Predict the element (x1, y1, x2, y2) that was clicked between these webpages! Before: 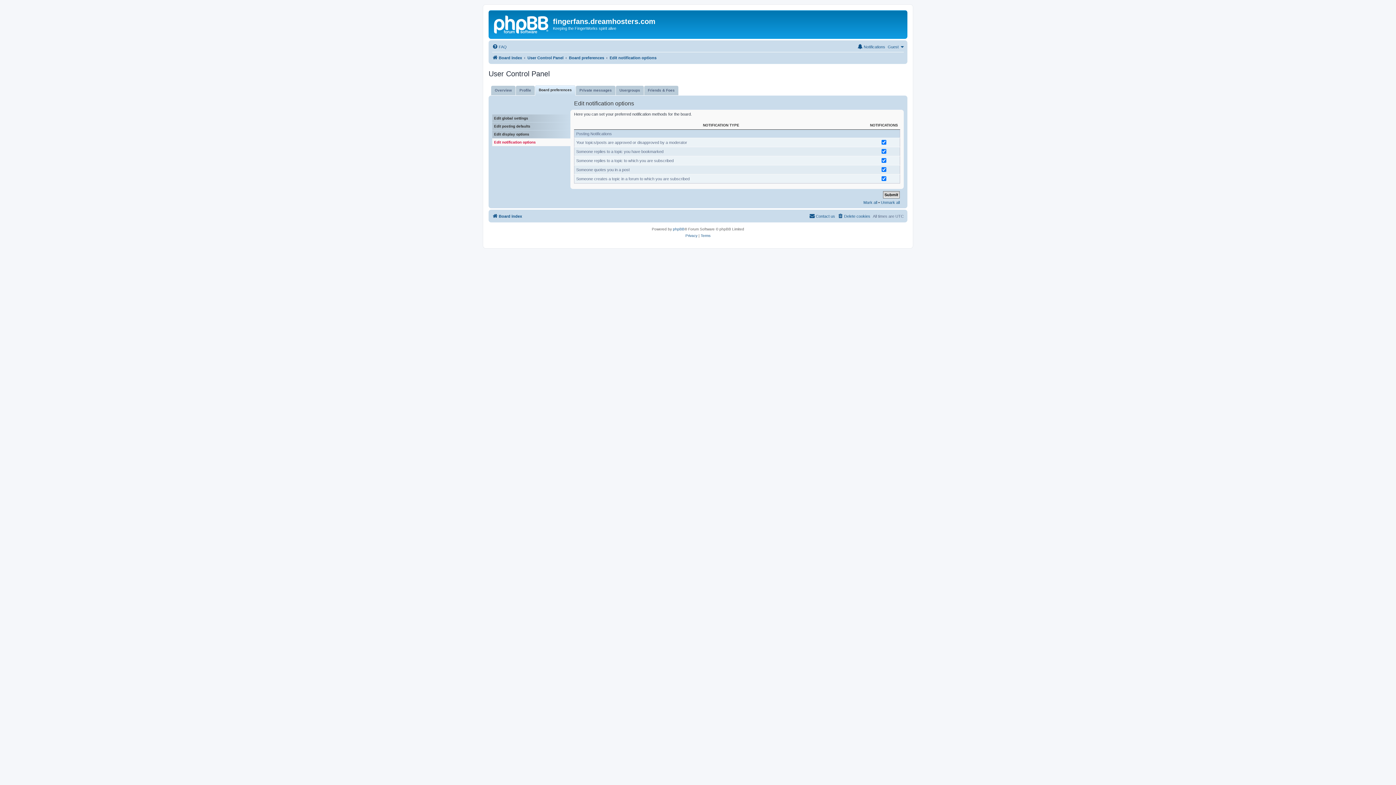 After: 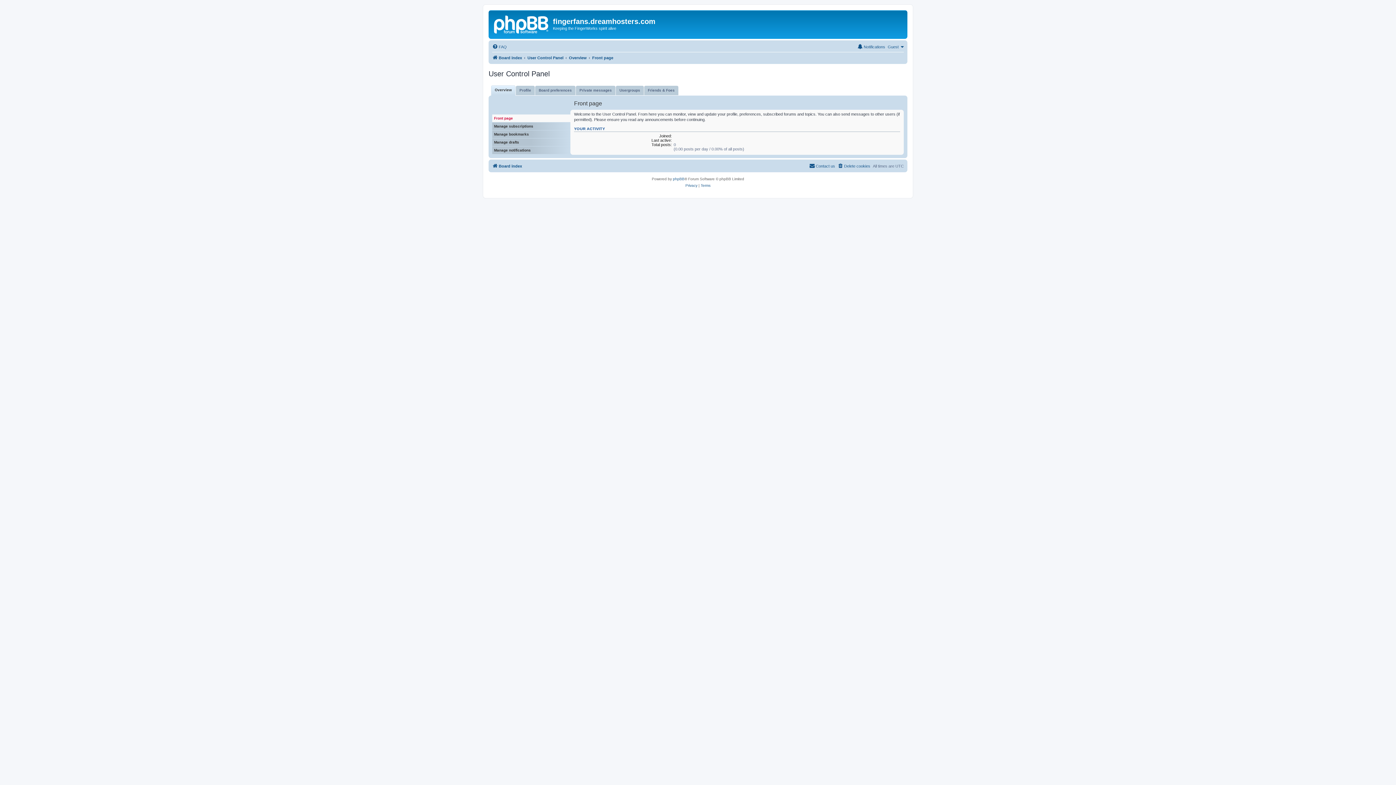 Action: bbox: (491, 85, 515, 95) label: Overview